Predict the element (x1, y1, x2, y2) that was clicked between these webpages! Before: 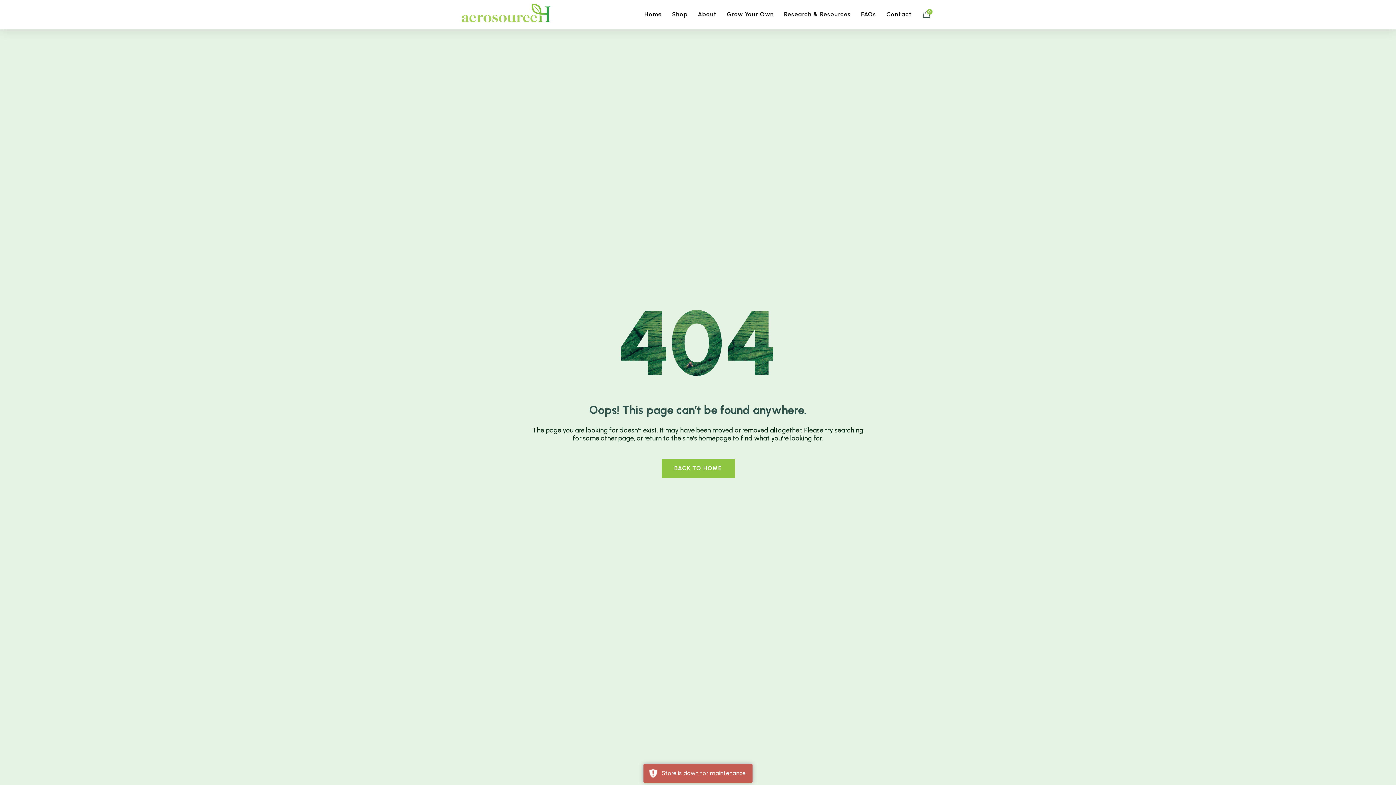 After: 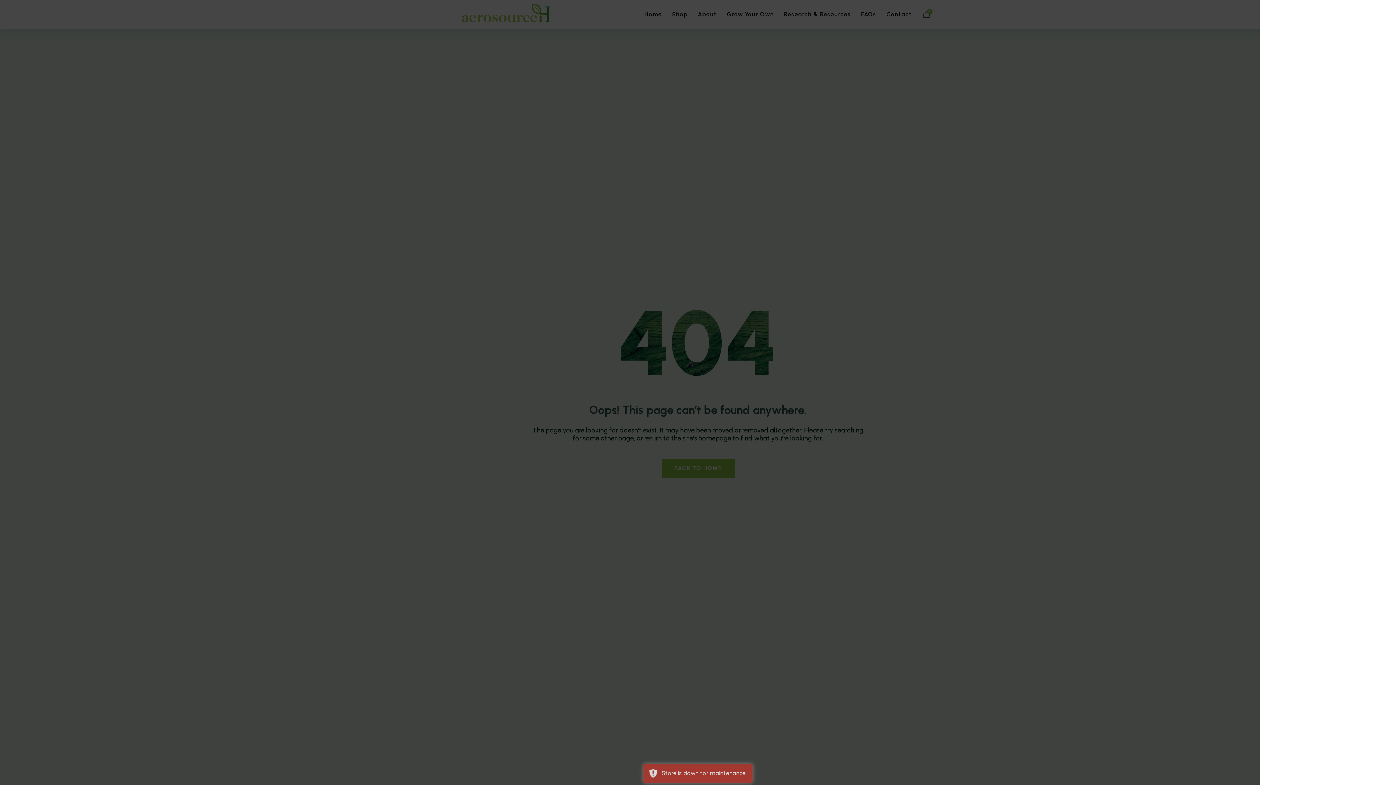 Action: label: 0 bbox: (922, 10, 932, 18)